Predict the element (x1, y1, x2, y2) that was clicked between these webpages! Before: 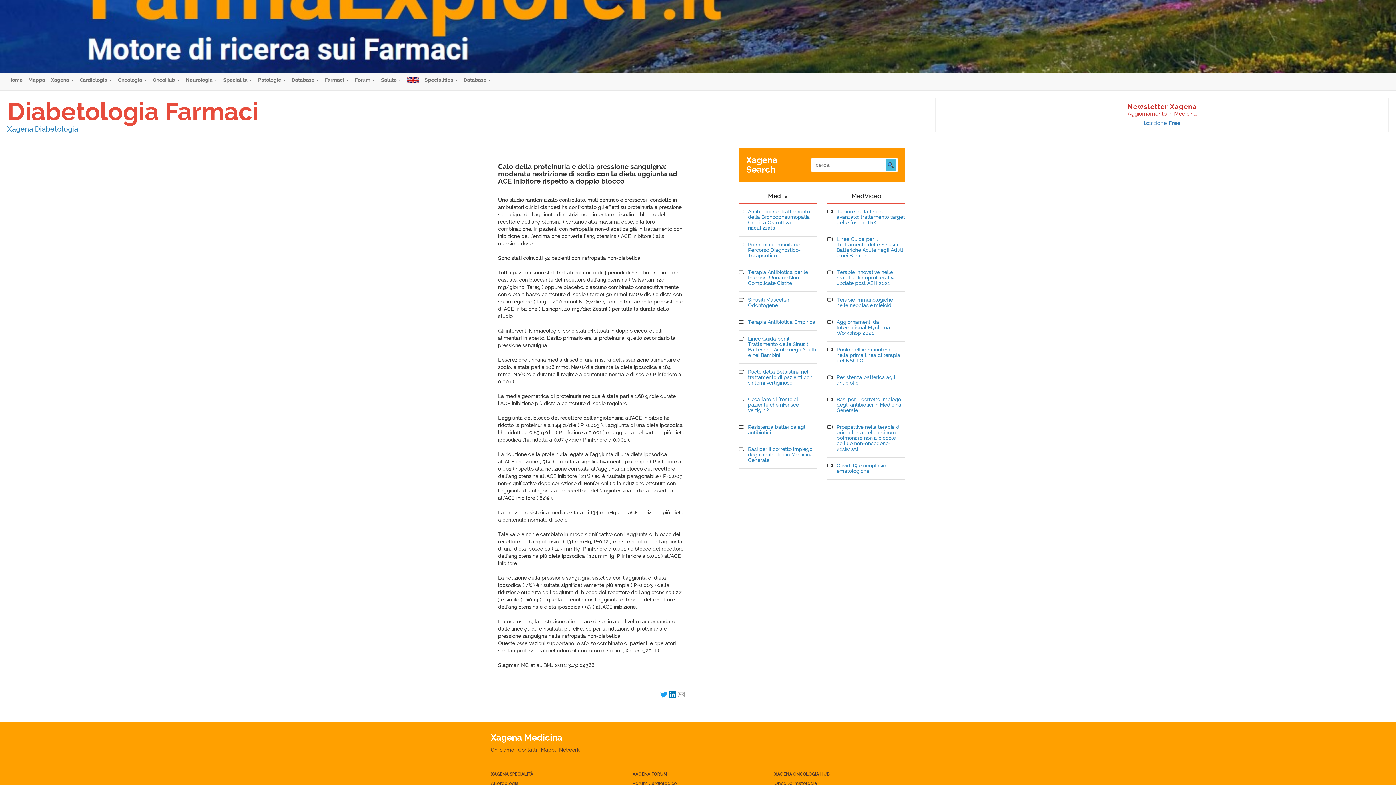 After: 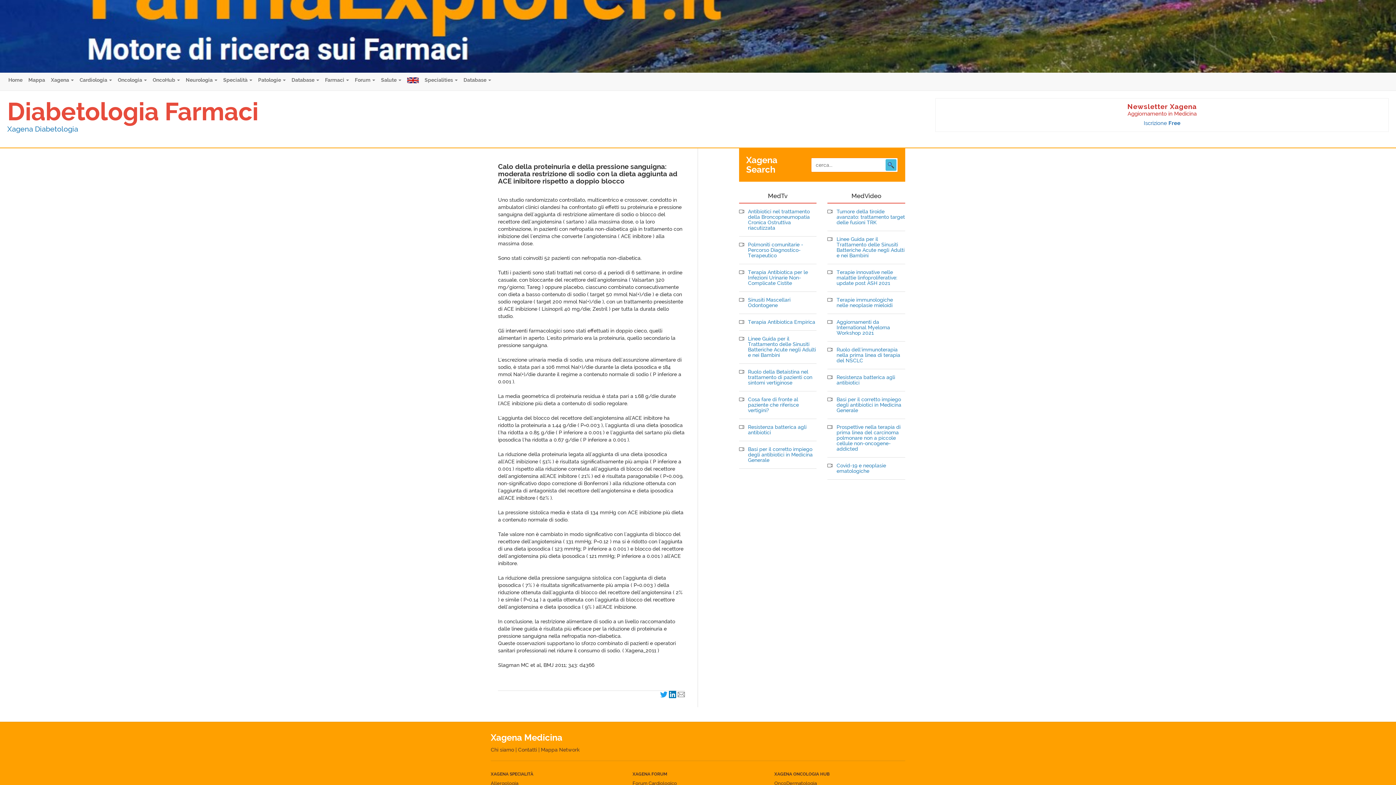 Action: label: Tumore della tiroide avanzato: trattamento target delle fusioni TRK bbox: (836, 209, 905, 225)